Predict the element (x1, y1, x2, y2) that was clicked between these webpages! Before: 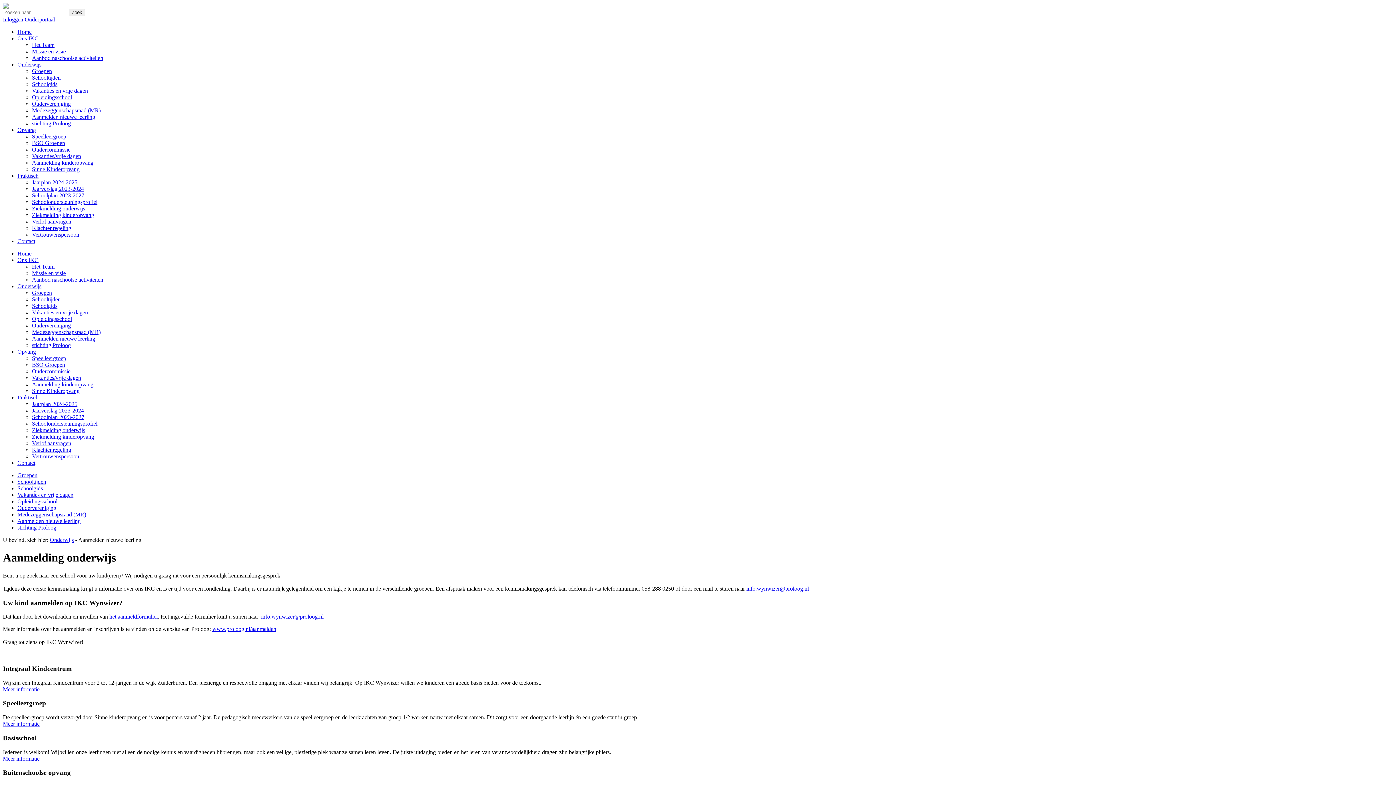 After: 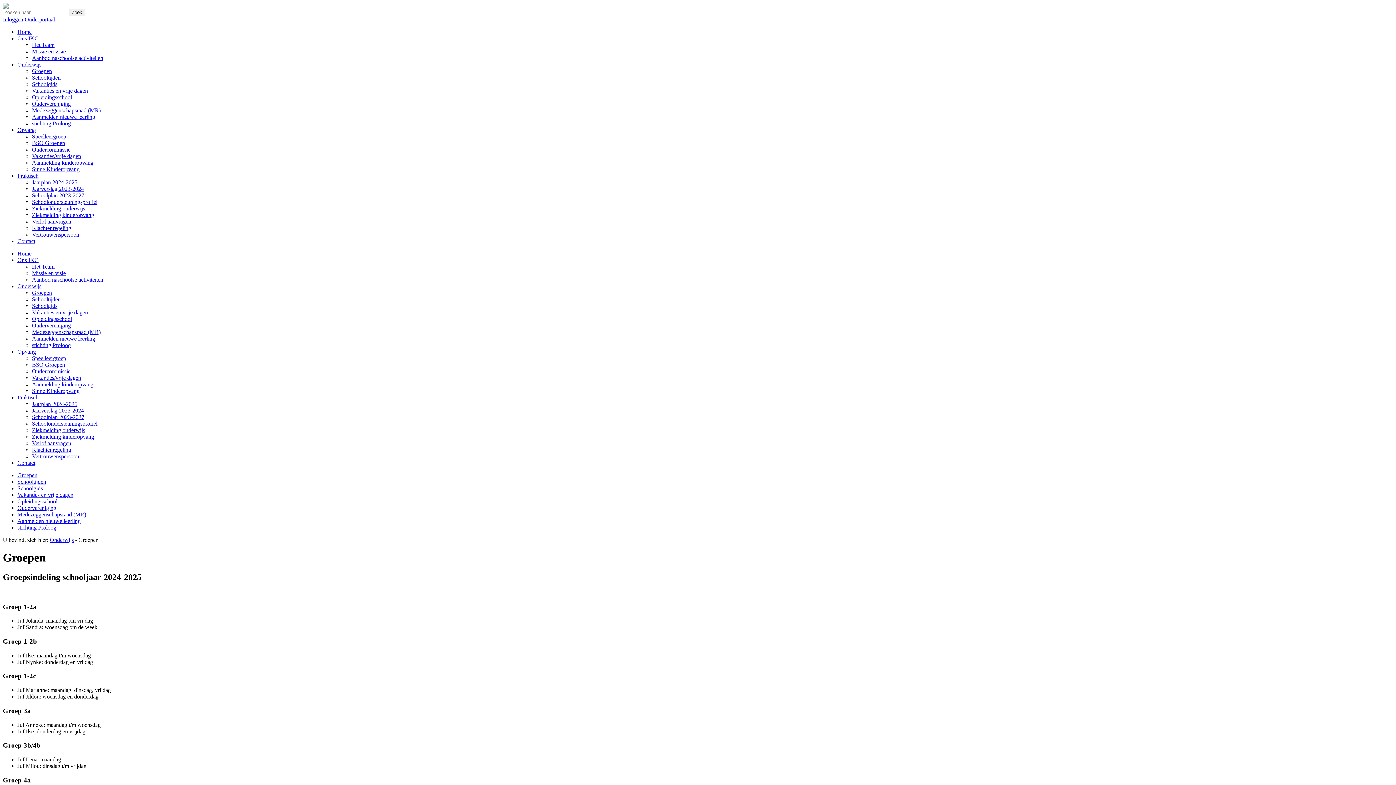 Action: bbox: (32, 289, 52, 296) label: Groepen